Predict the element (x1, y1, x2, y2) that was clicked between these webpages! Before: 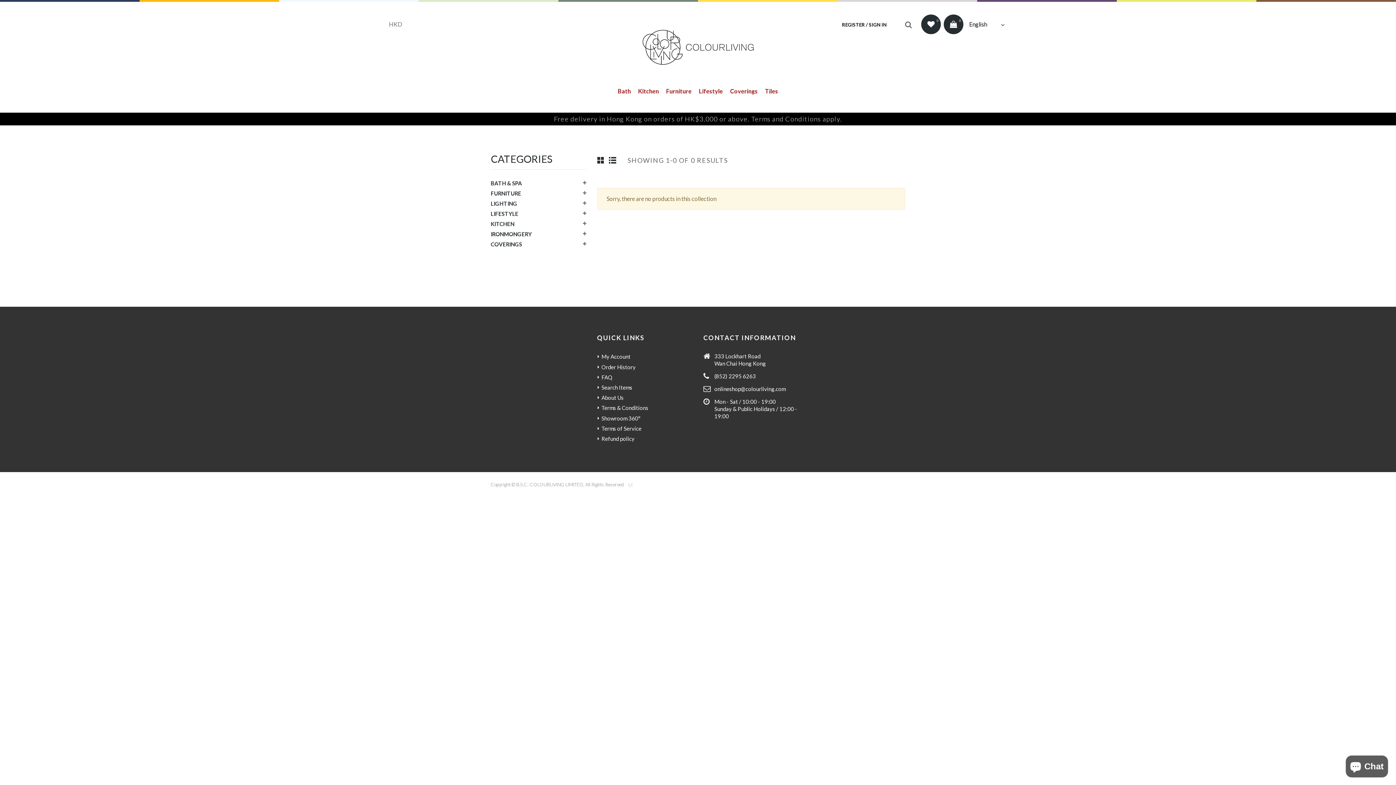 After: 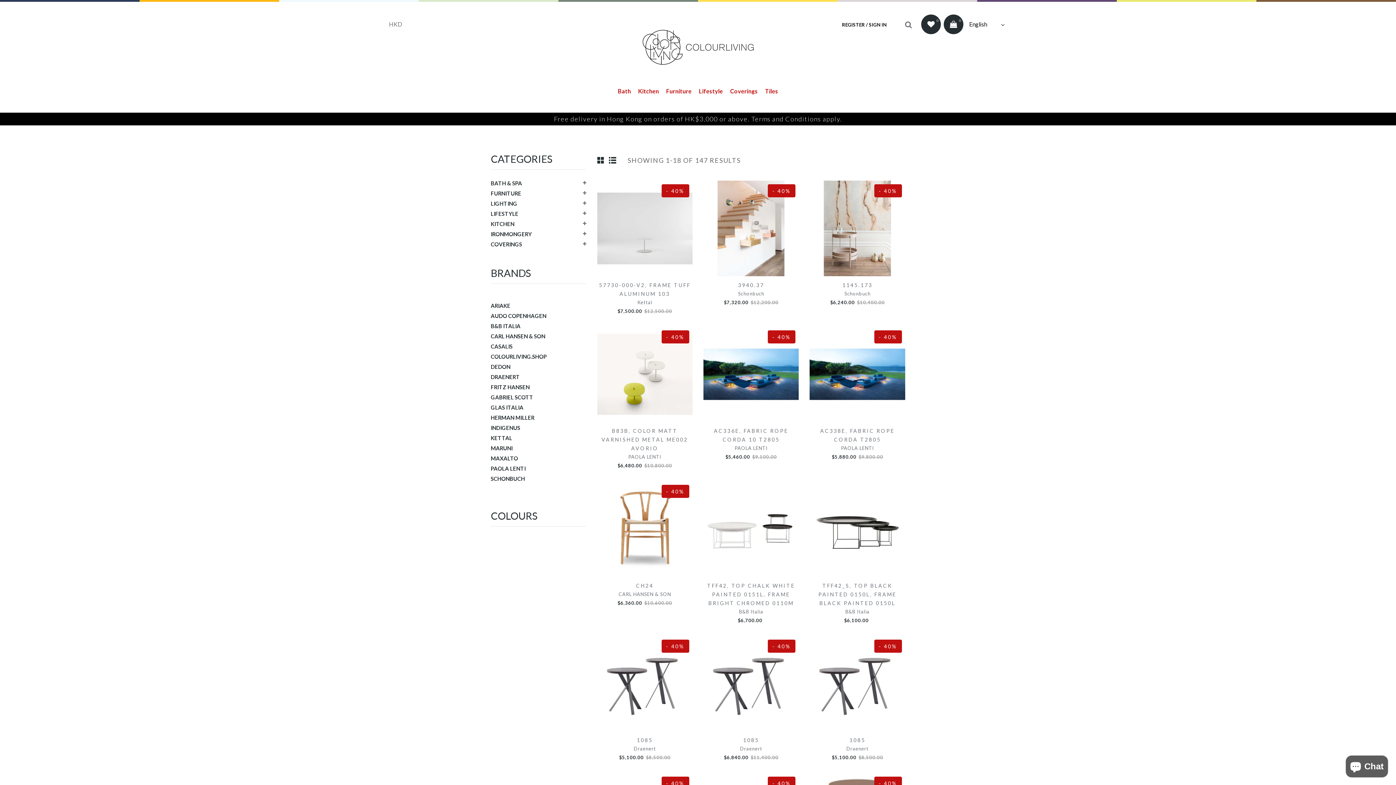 Action: label: Furniture bbox: (662, 82, 695, 100)